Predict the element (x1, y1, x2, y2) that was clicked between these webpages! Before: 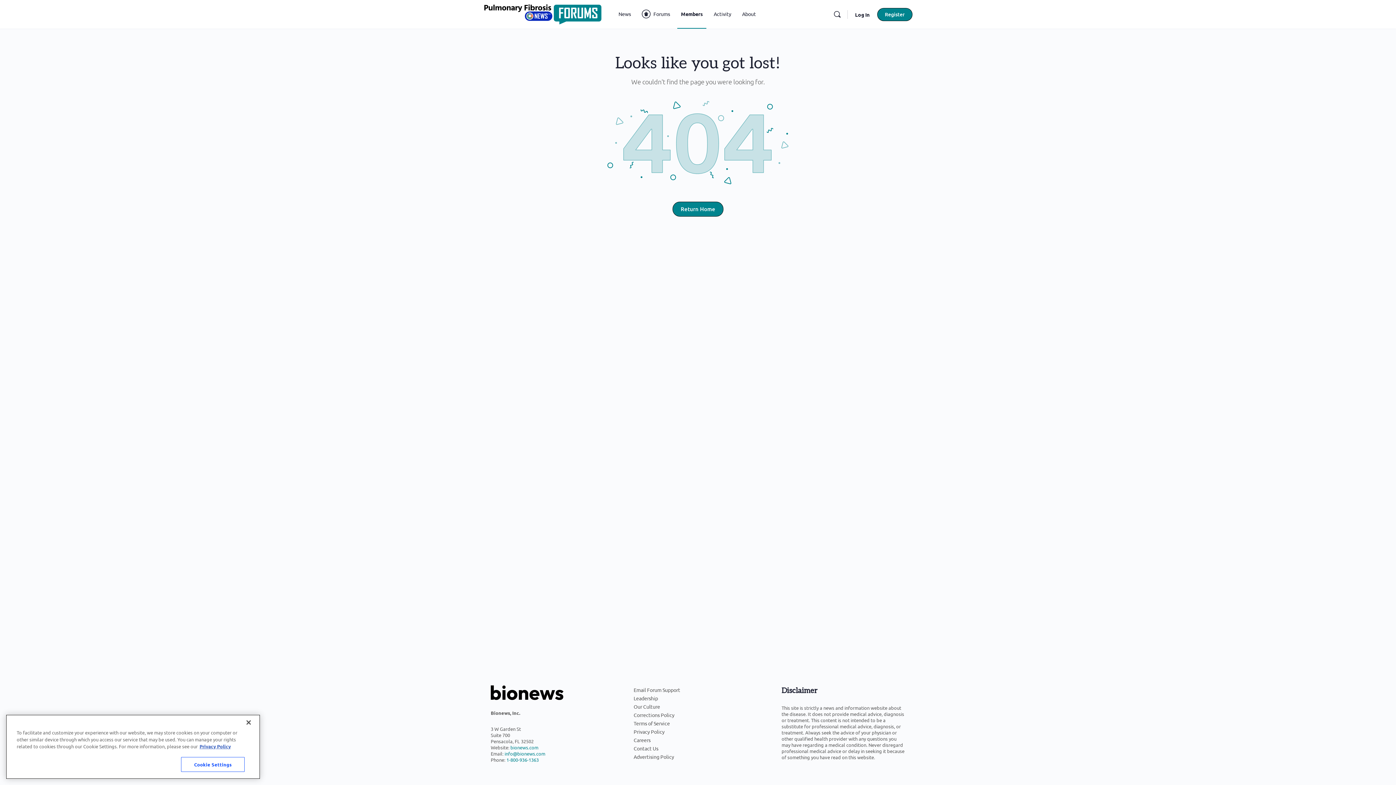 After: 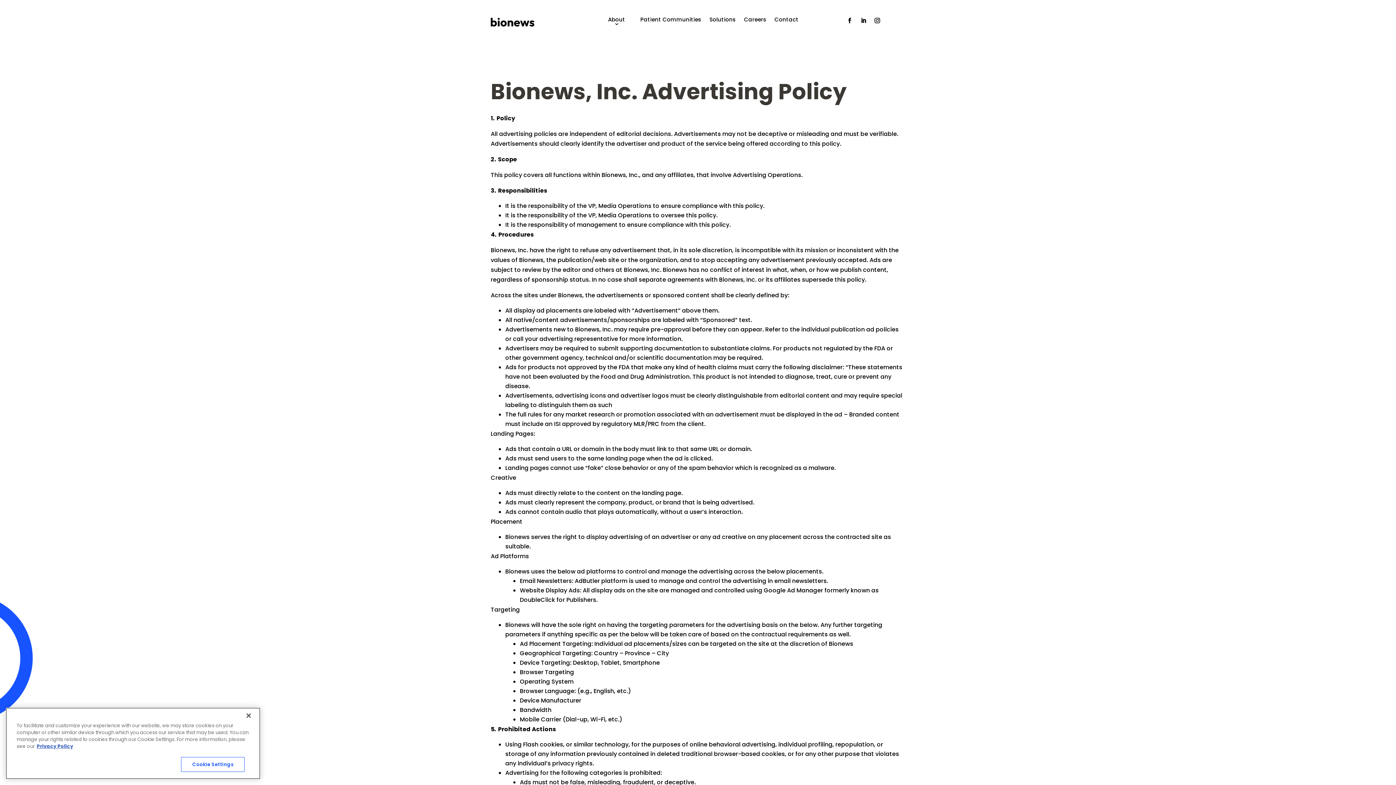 Action: bbox: (633, 753, 762, 761) label: Advertising Policy